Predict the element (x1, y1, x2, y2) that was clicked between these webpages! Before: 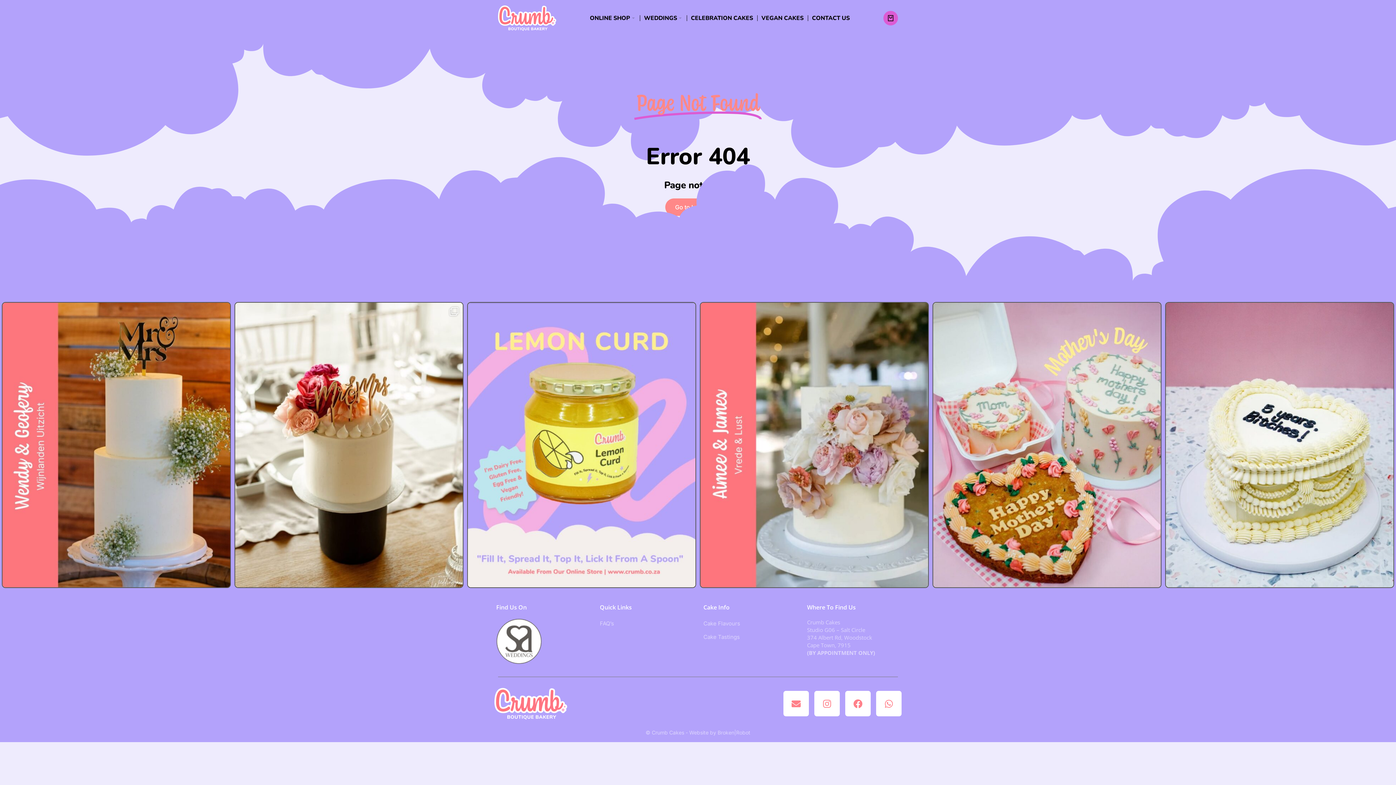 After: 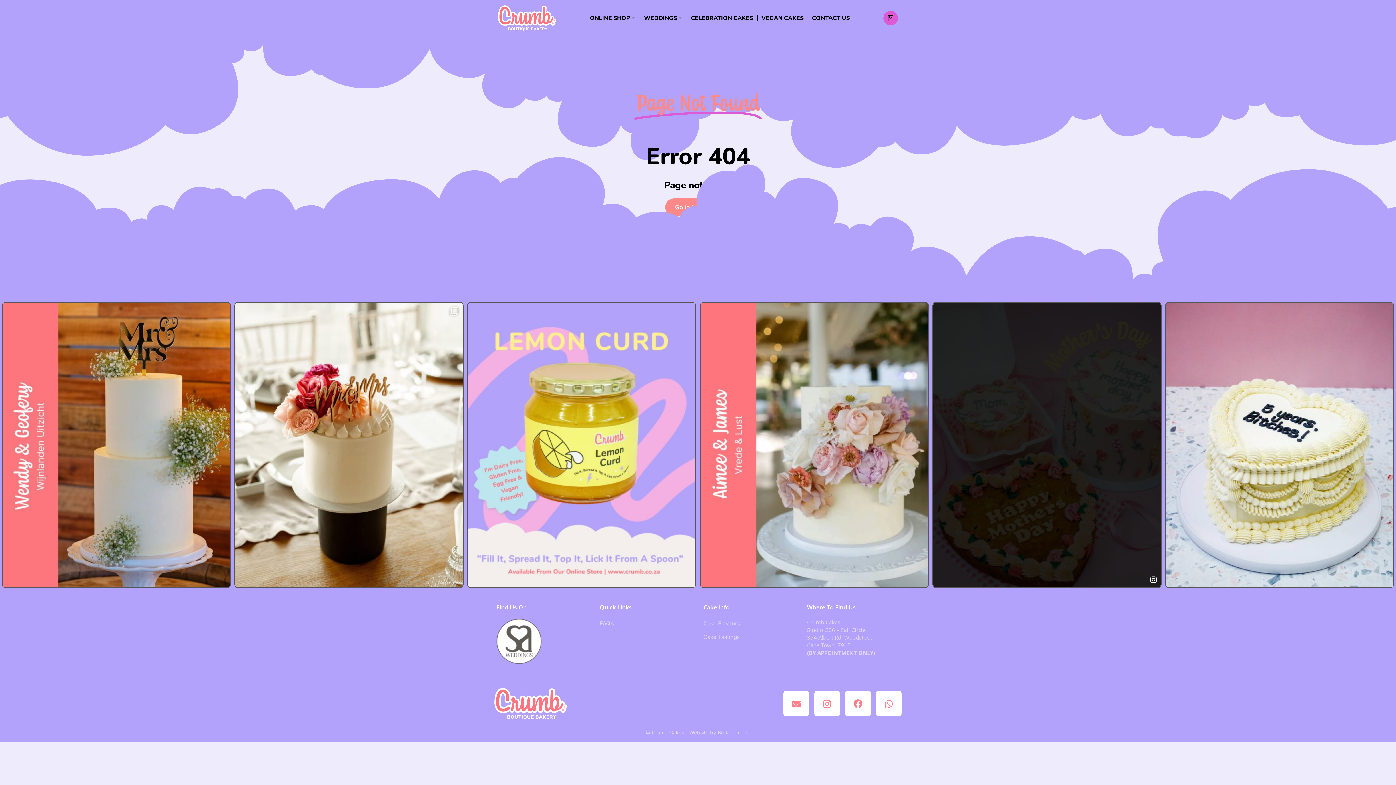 Action: bbox: (1147, 569, 1160, 587) label: View